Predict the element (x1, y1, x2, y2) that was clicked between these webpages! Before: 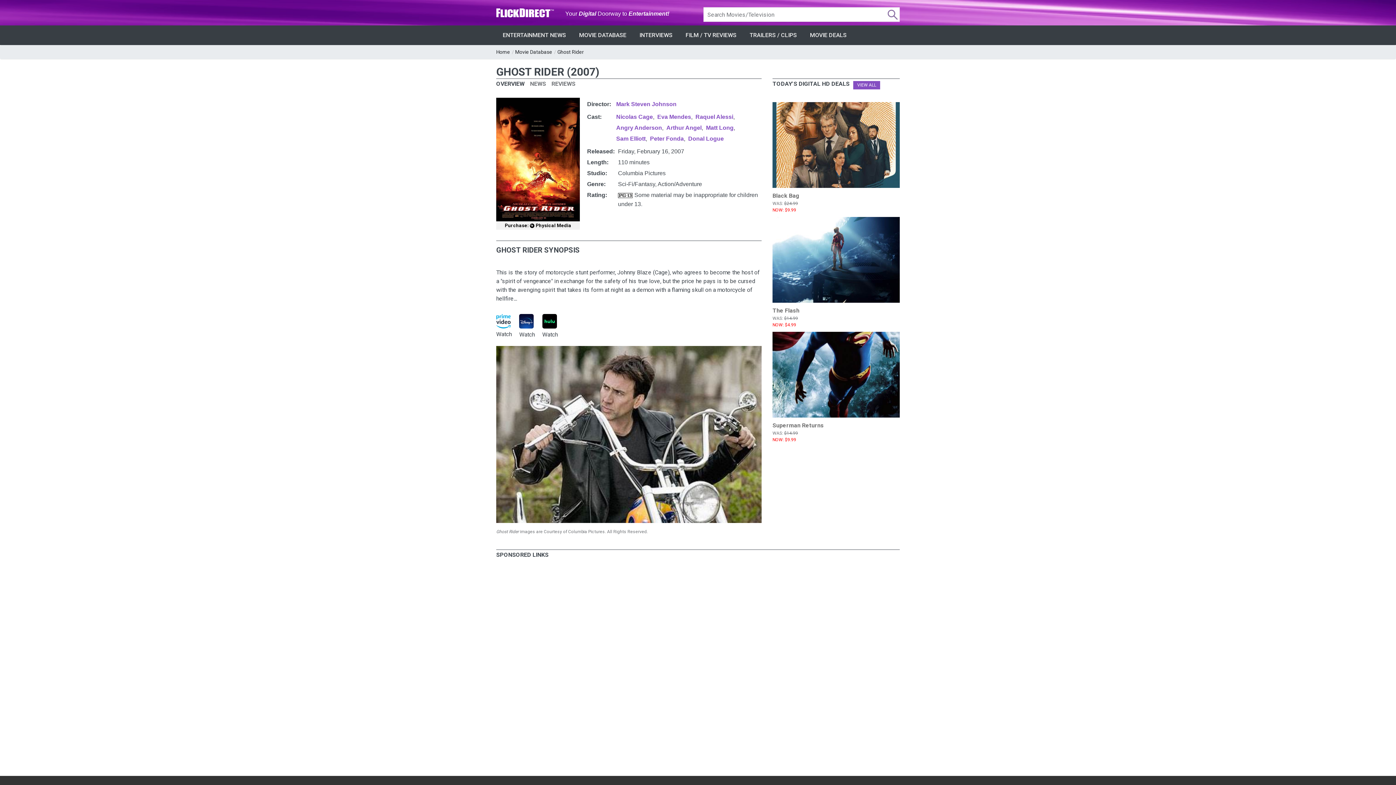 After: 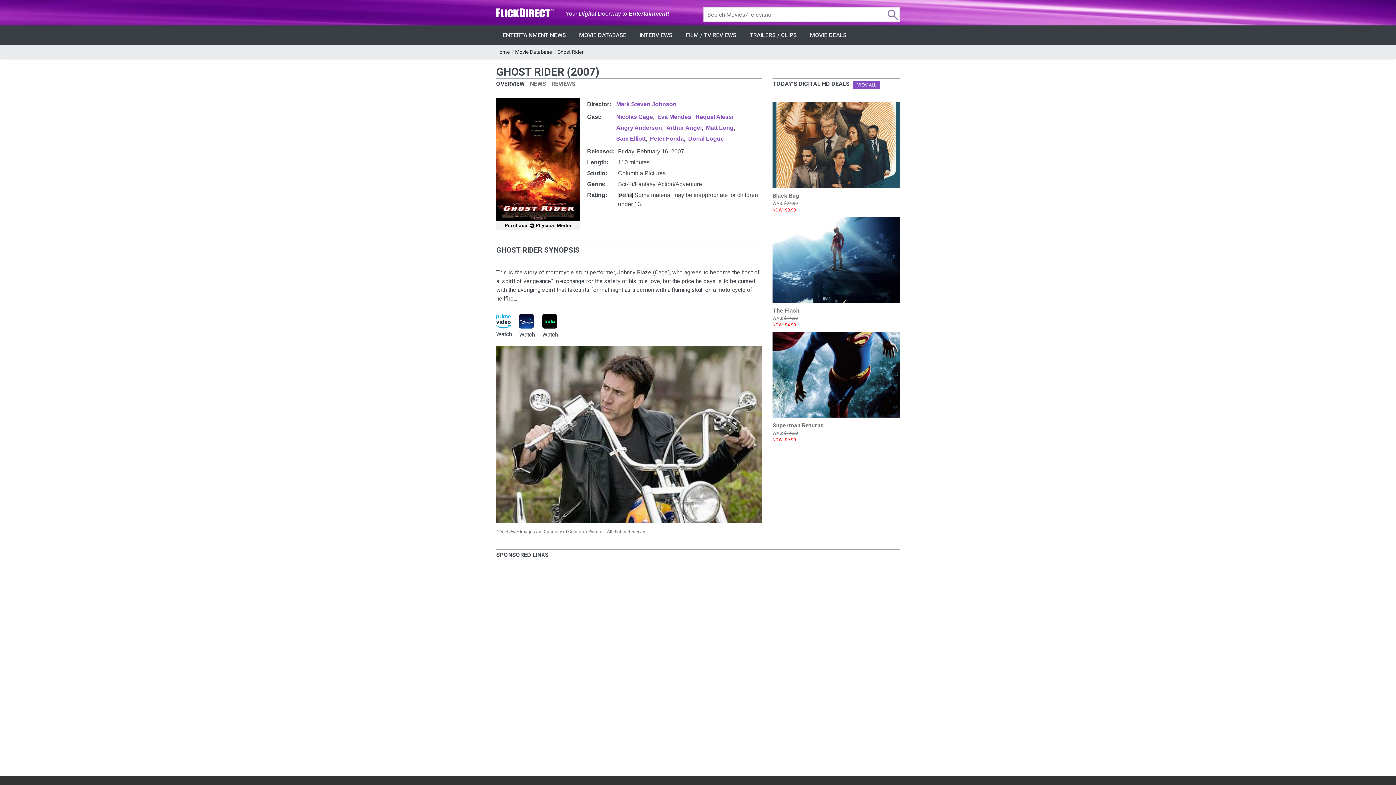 Action: bbox: (542, 315, 556, 321)